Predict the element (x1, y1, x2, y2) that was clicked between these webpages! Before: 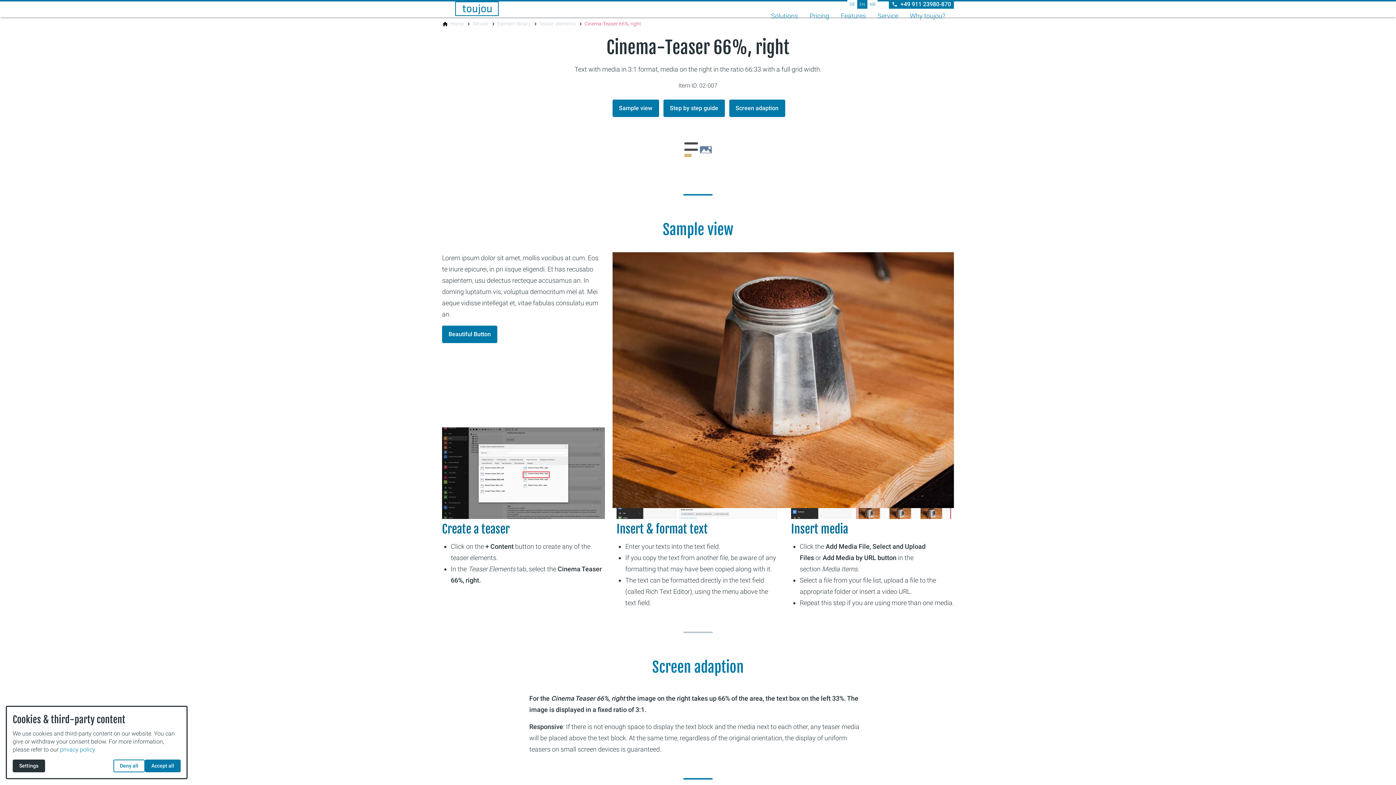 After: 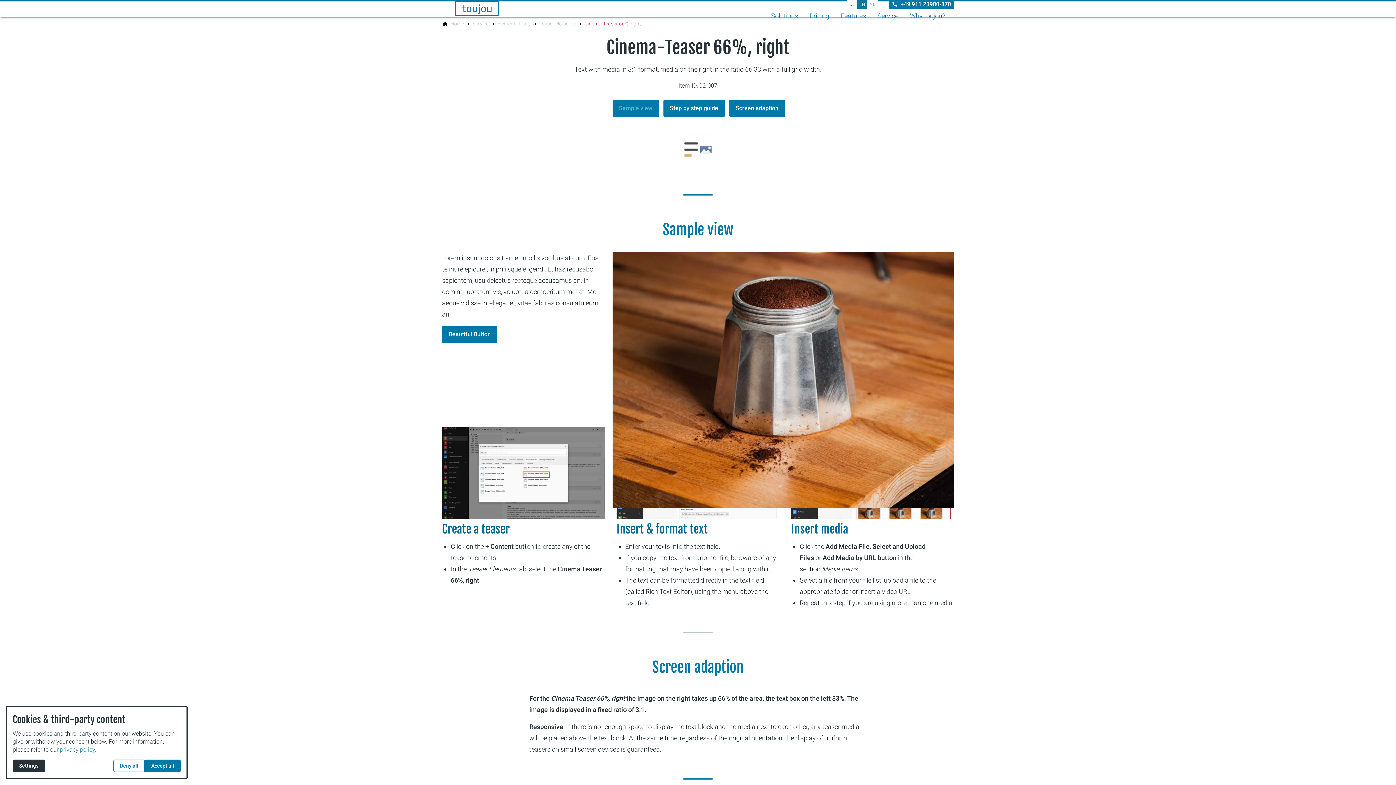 Action: label: Sample view bbox: (612, 99, 659, 117)